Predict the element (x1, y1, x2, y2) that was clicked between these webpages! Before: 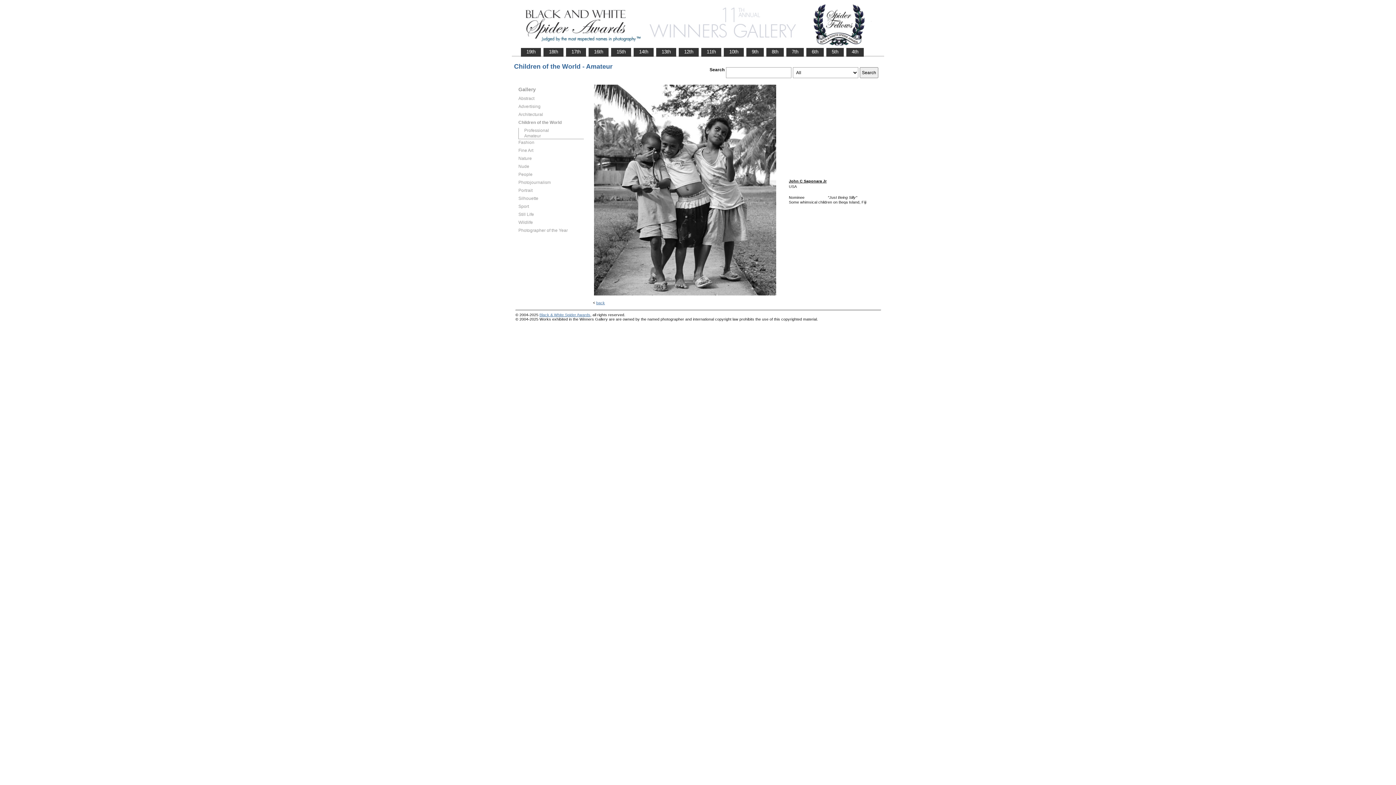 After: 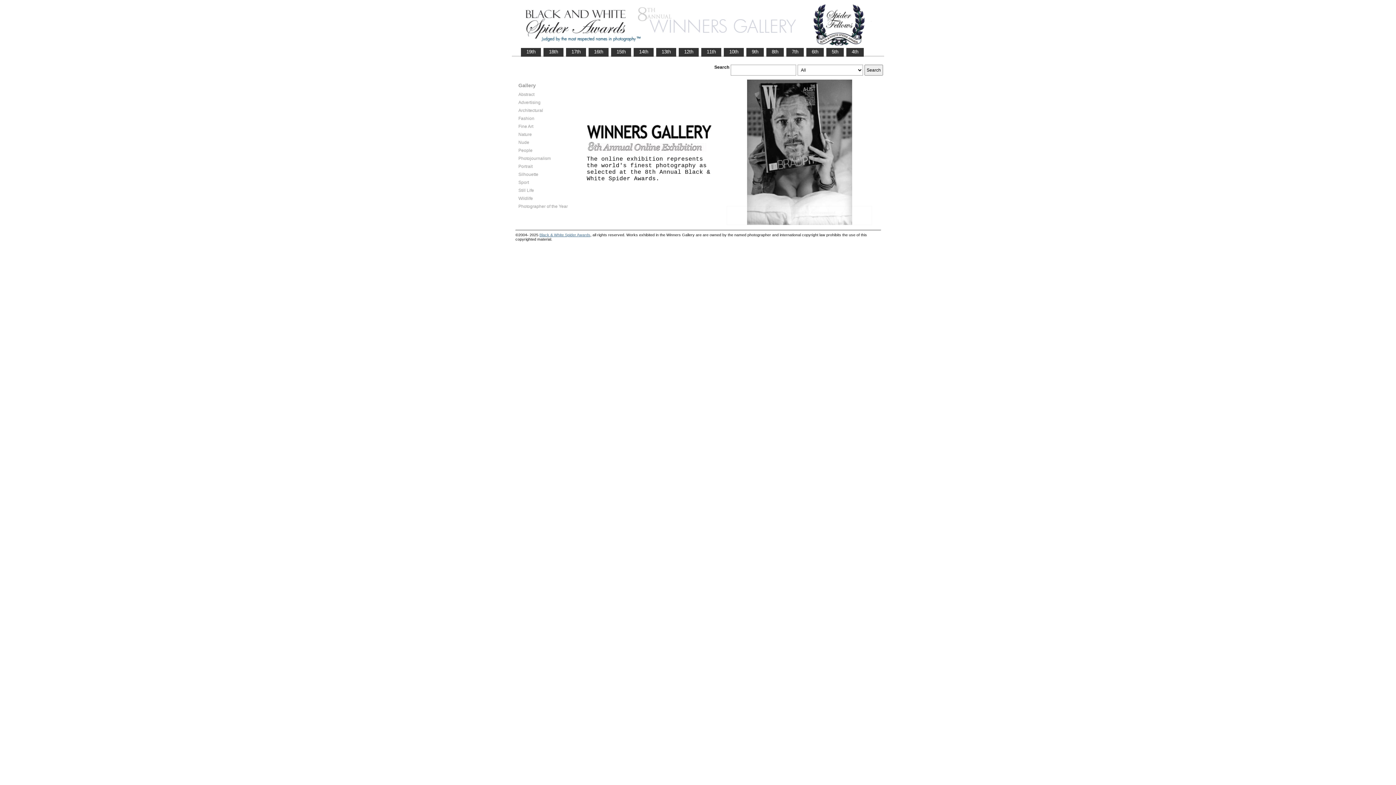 Action: bbox: (766, 48, 783, 55) label:    8th   